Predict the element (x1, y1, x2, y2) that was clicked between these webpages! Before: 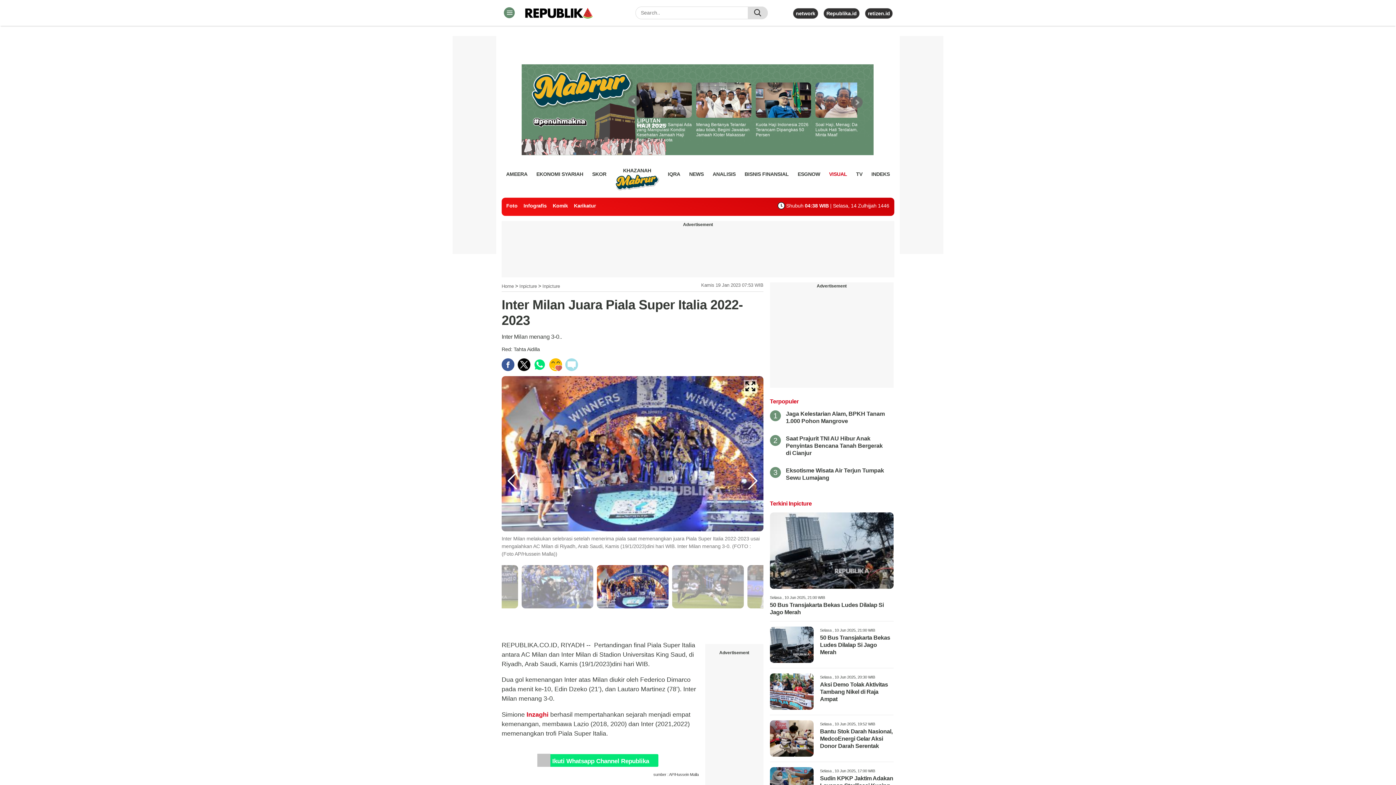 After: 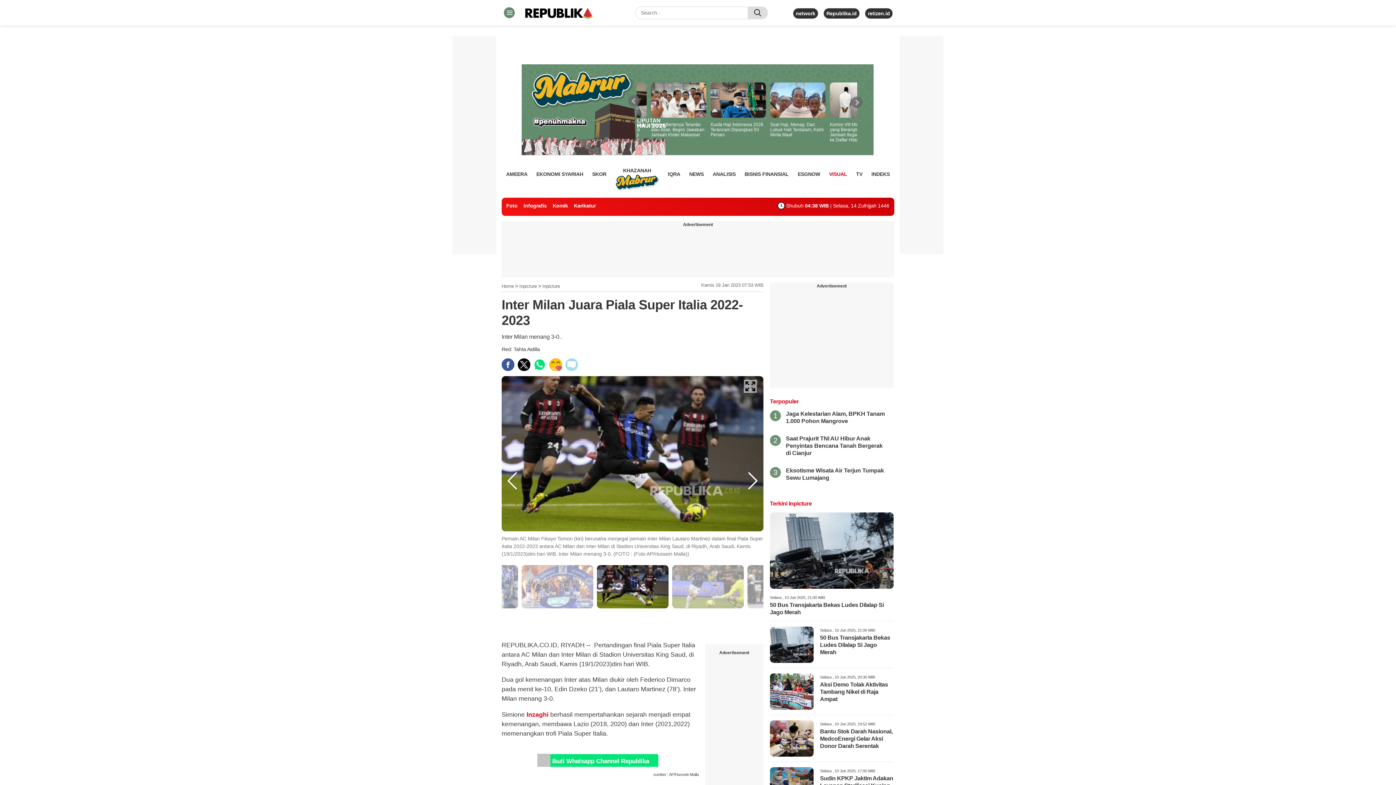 Action: bbox: (742, 470, 763, 612) label: Next